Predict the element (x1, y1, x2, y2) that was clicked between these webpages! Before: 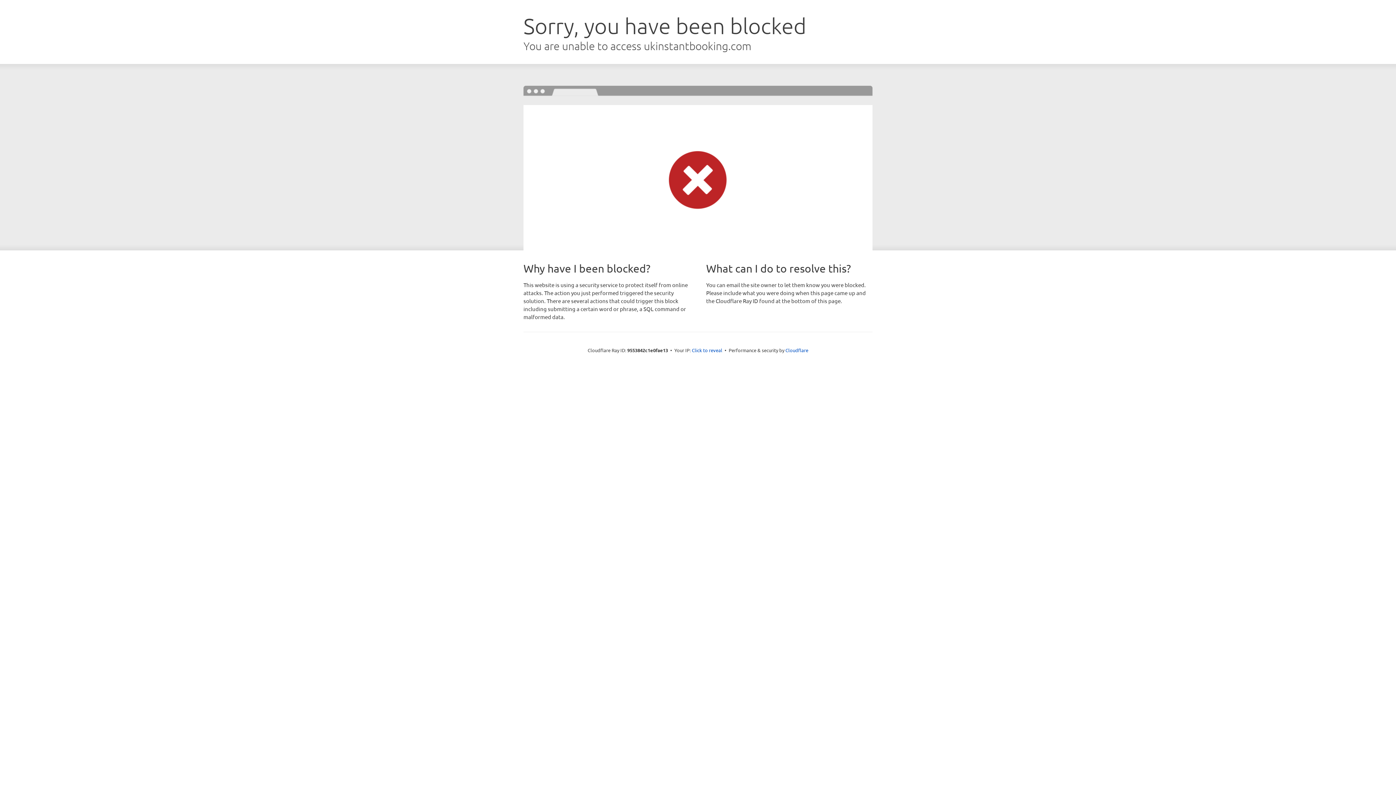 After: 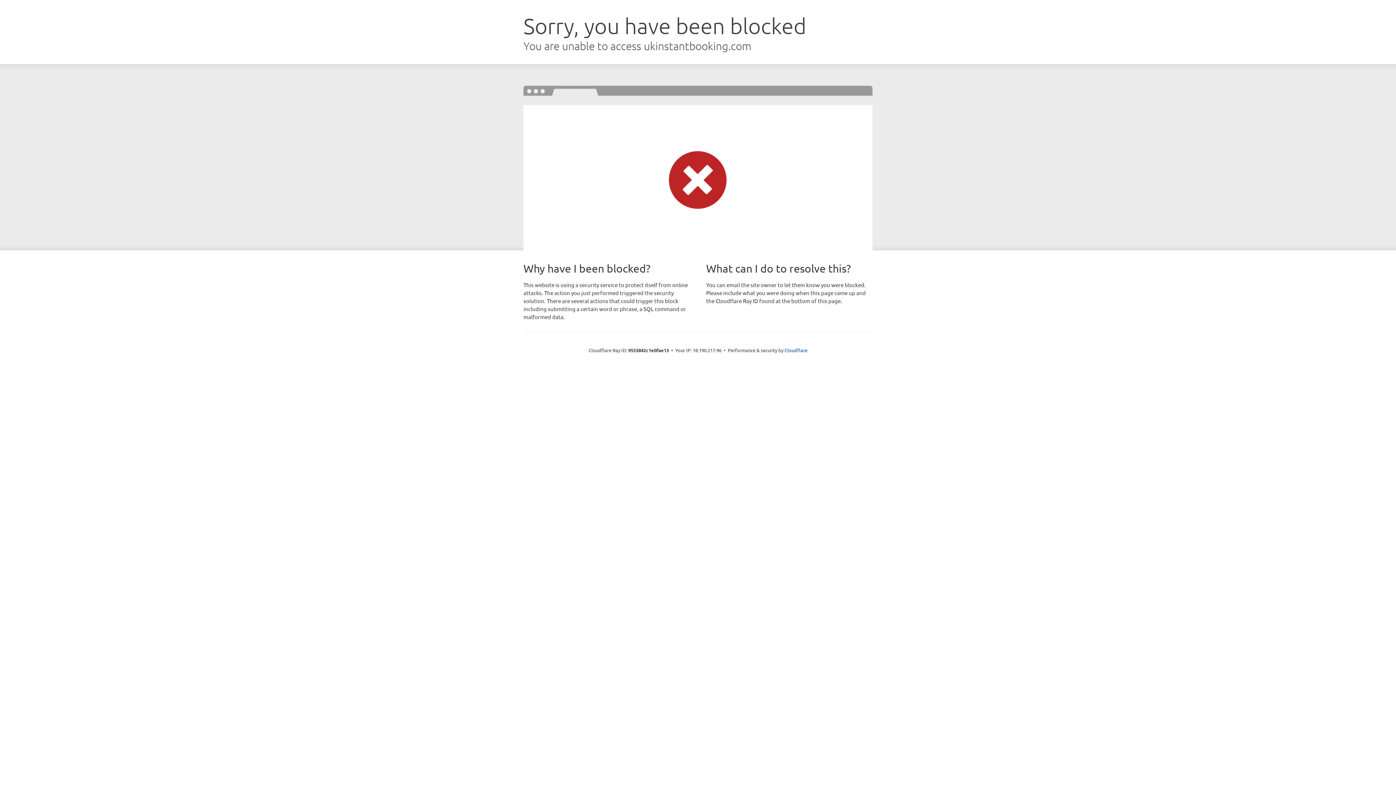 Action: bbox: (692, 346, 722, 353) label: Click to reveal